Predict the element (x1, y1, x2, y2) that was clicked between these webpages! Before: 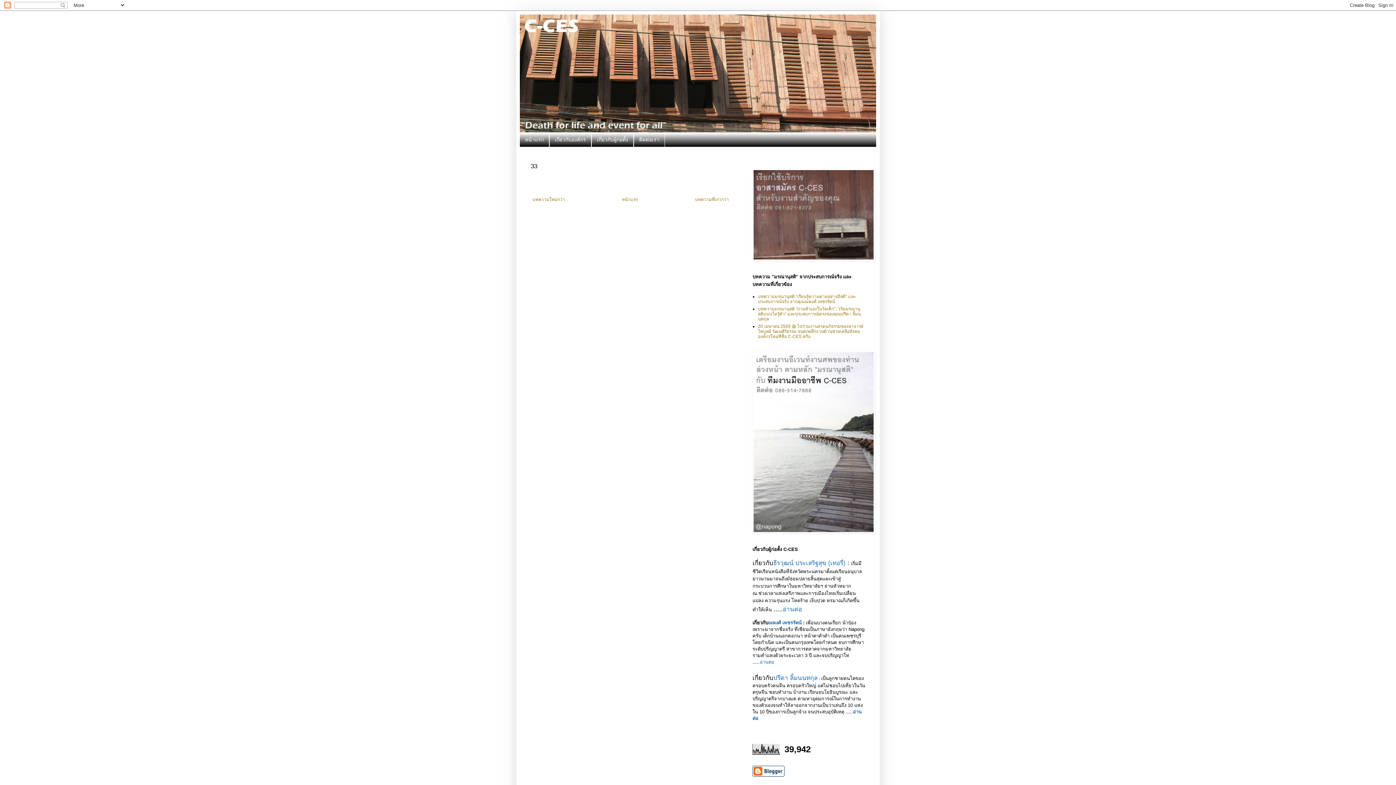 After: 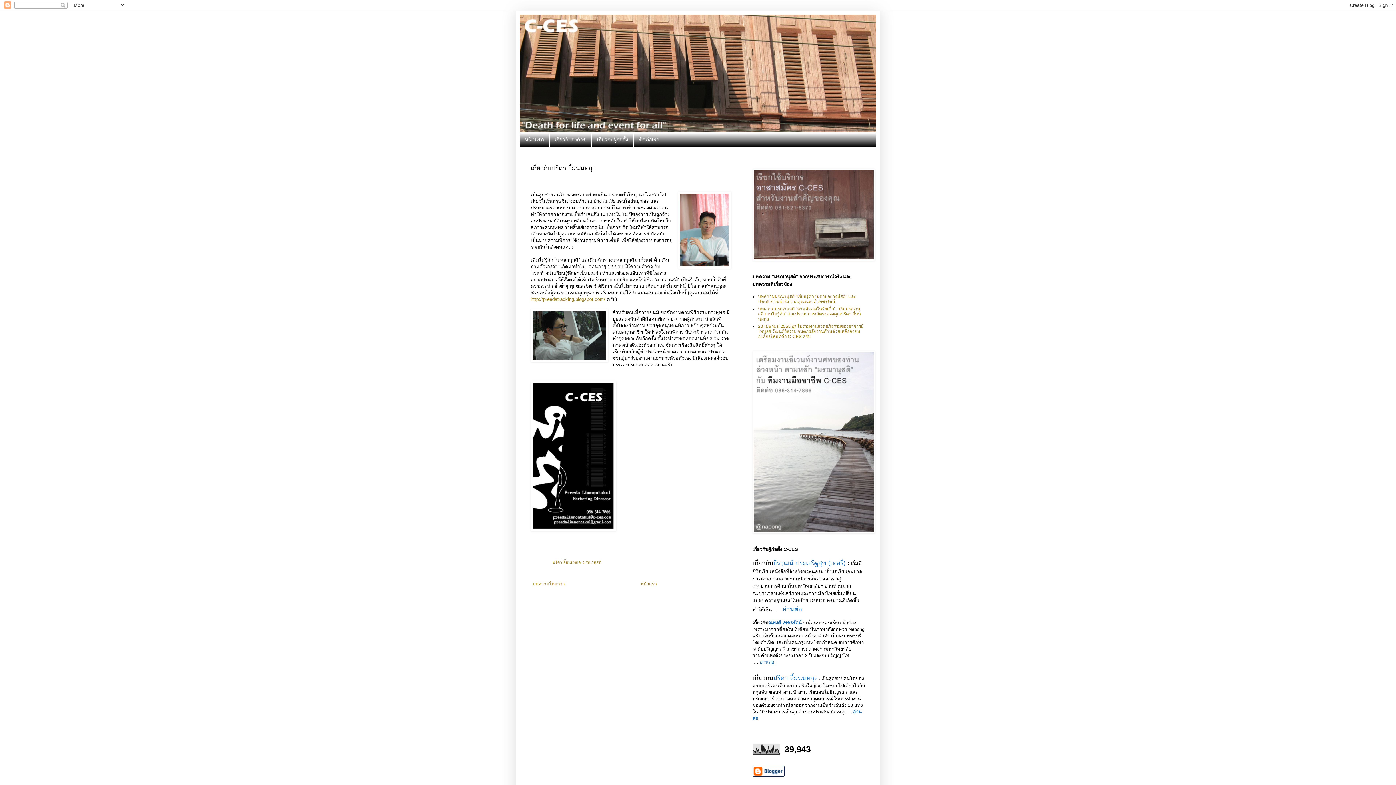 Action: label: ปรีดา ลิ้มนนทกุล bbox: (773, 674, 817, 681)